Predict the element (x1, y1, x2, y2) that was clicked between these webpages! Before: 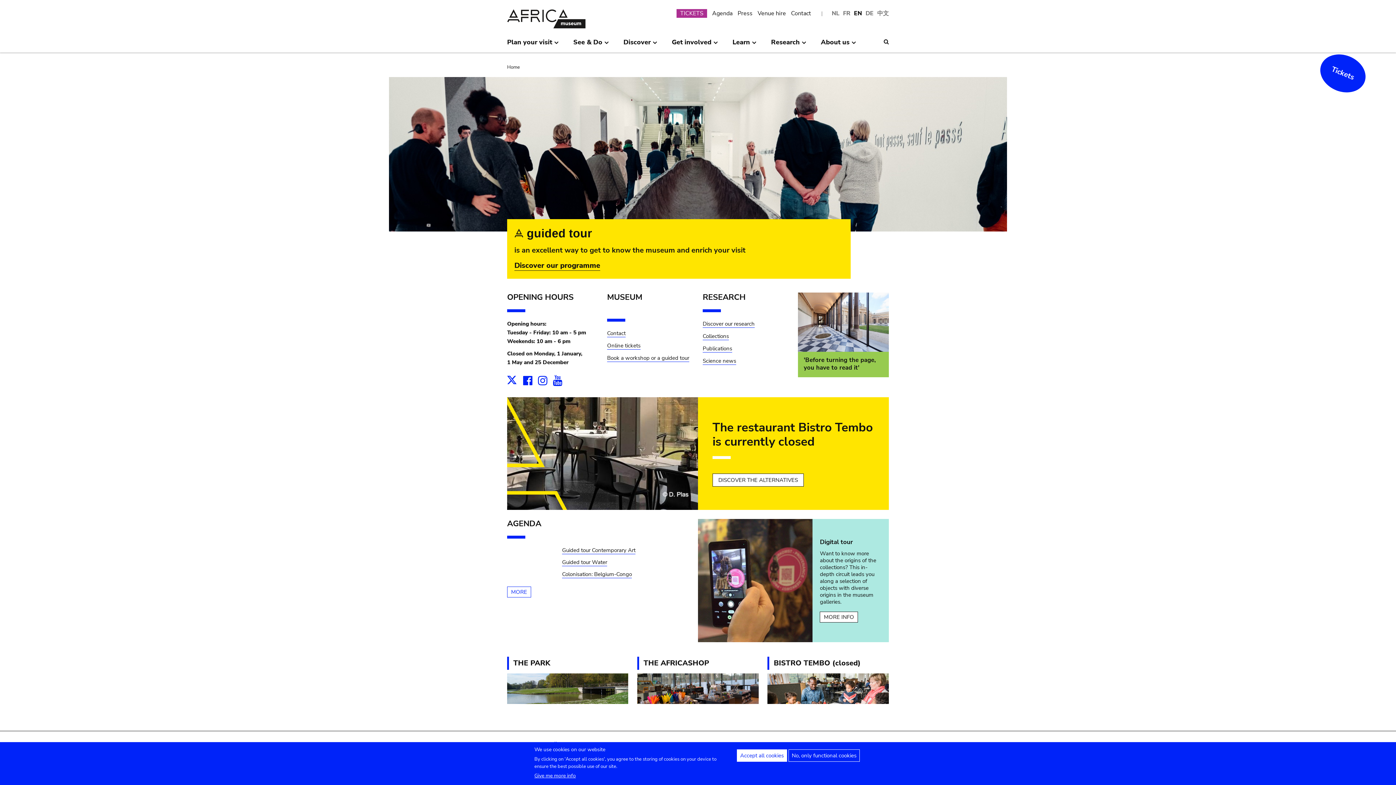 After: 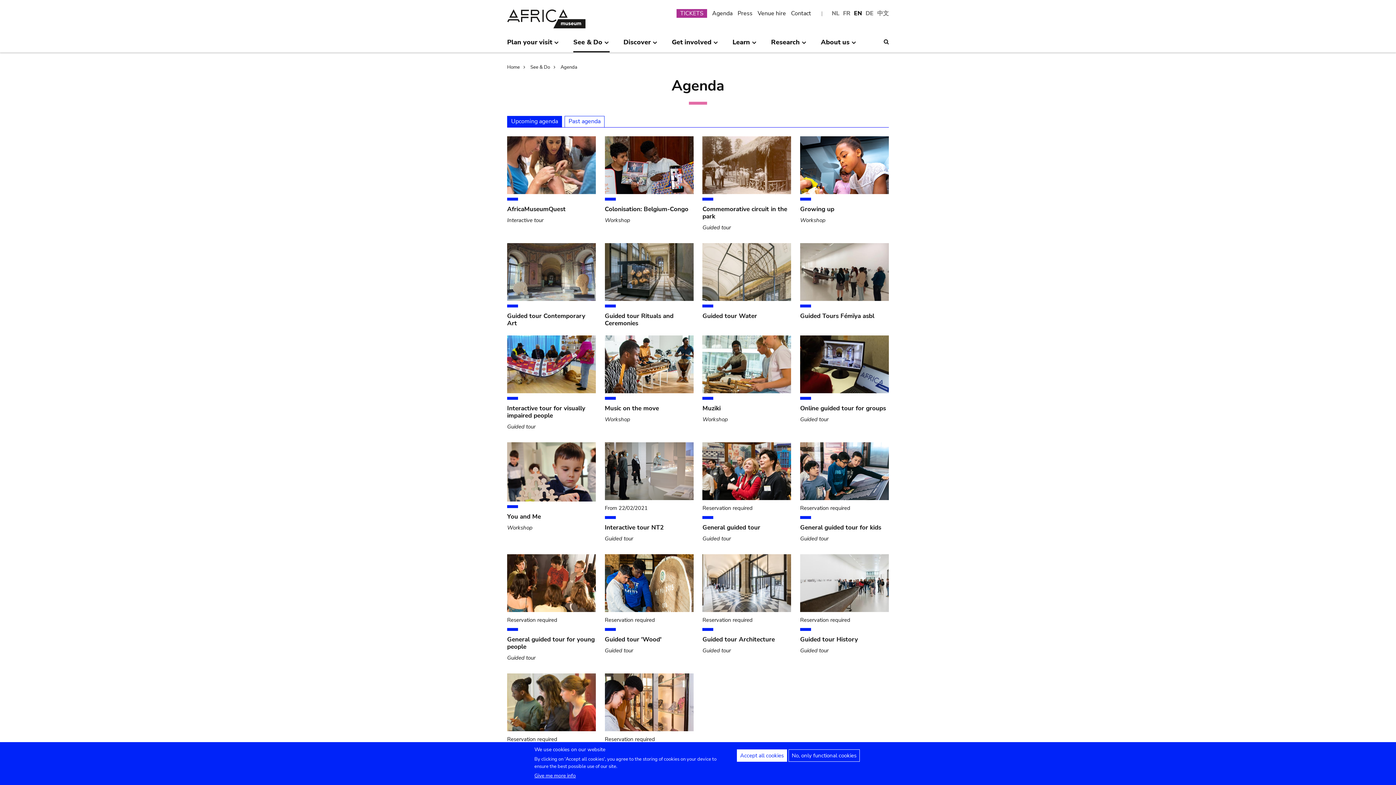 Action: label: Agenda bbox: (712, 9, 732, 17)